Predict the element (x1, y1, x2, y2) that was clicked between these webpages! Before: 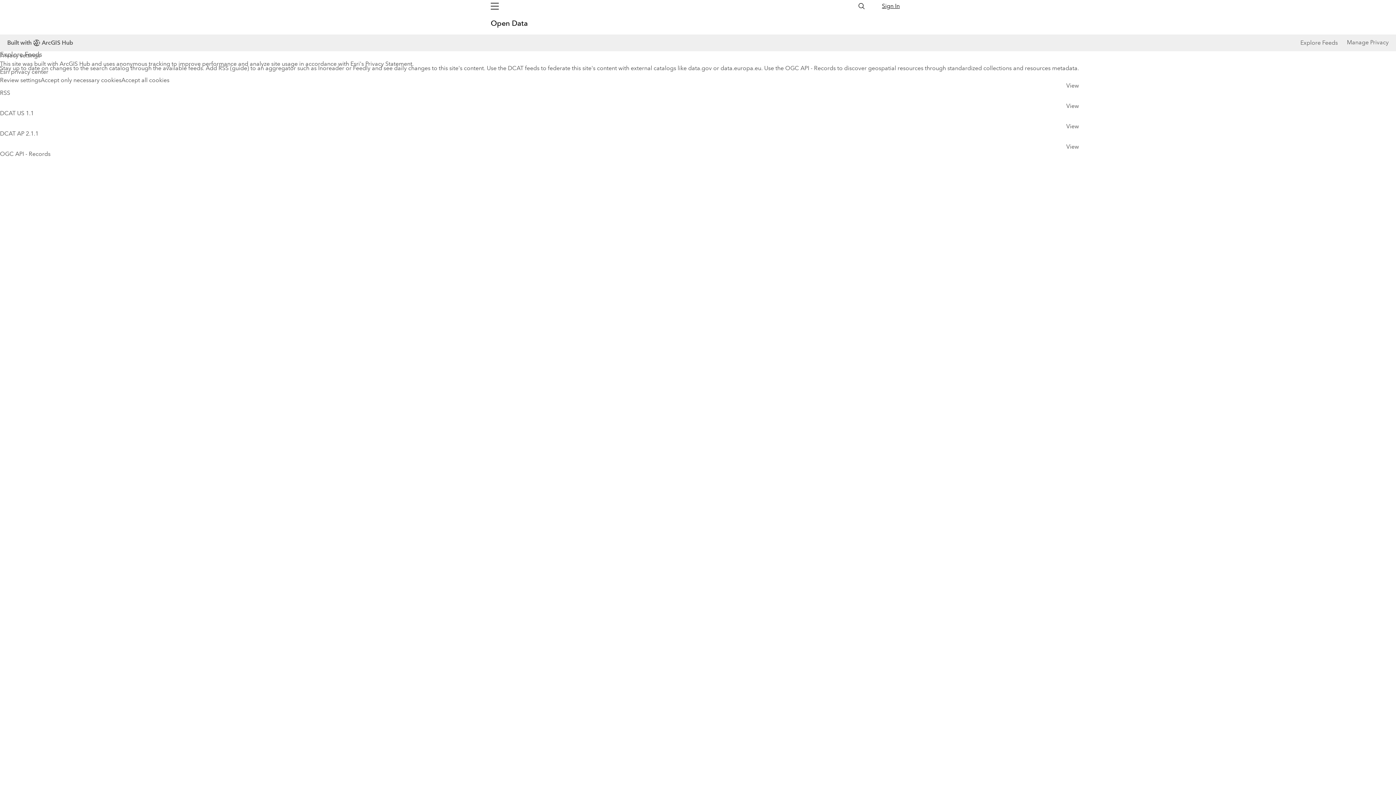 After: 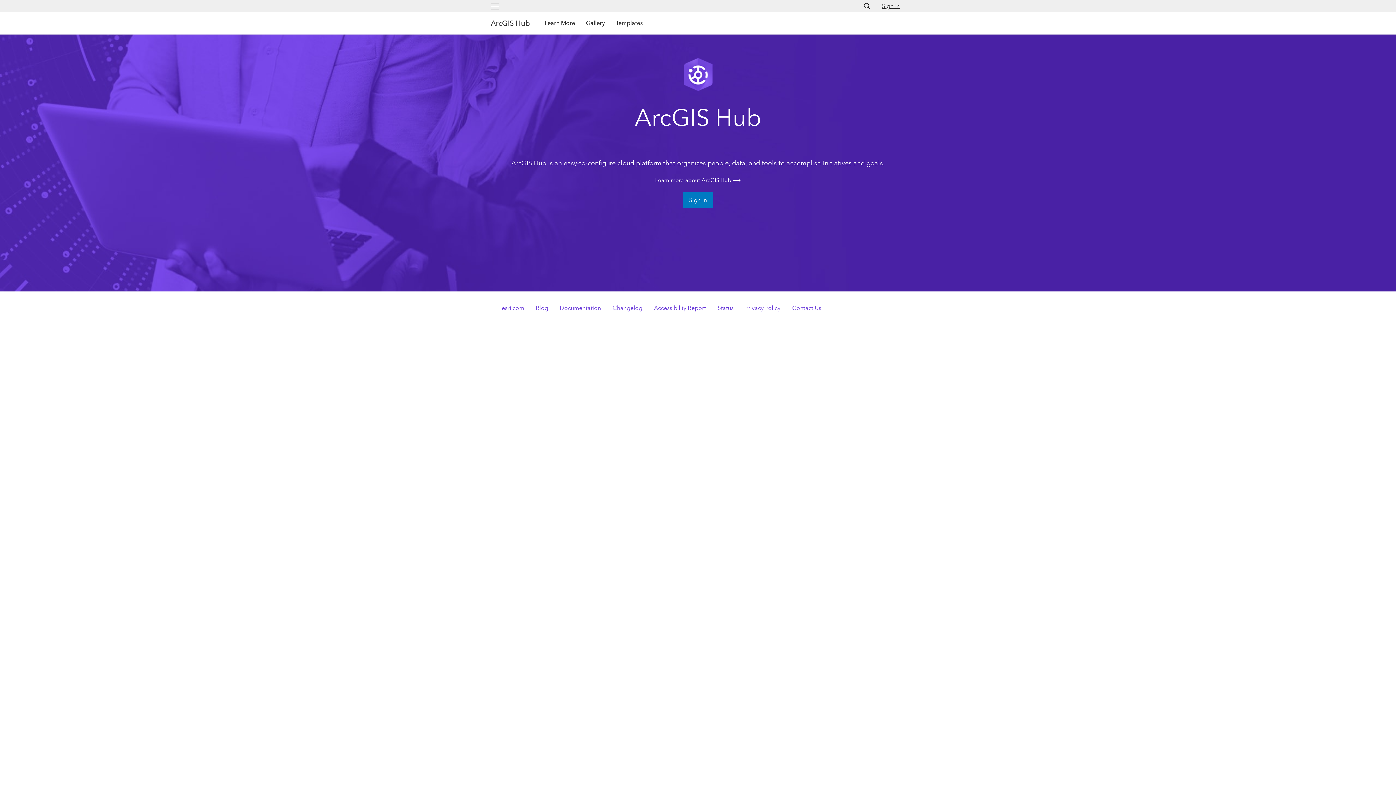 Action: bbox: (7, 37, 73, 48) label: Built with
ArcGIS Hub